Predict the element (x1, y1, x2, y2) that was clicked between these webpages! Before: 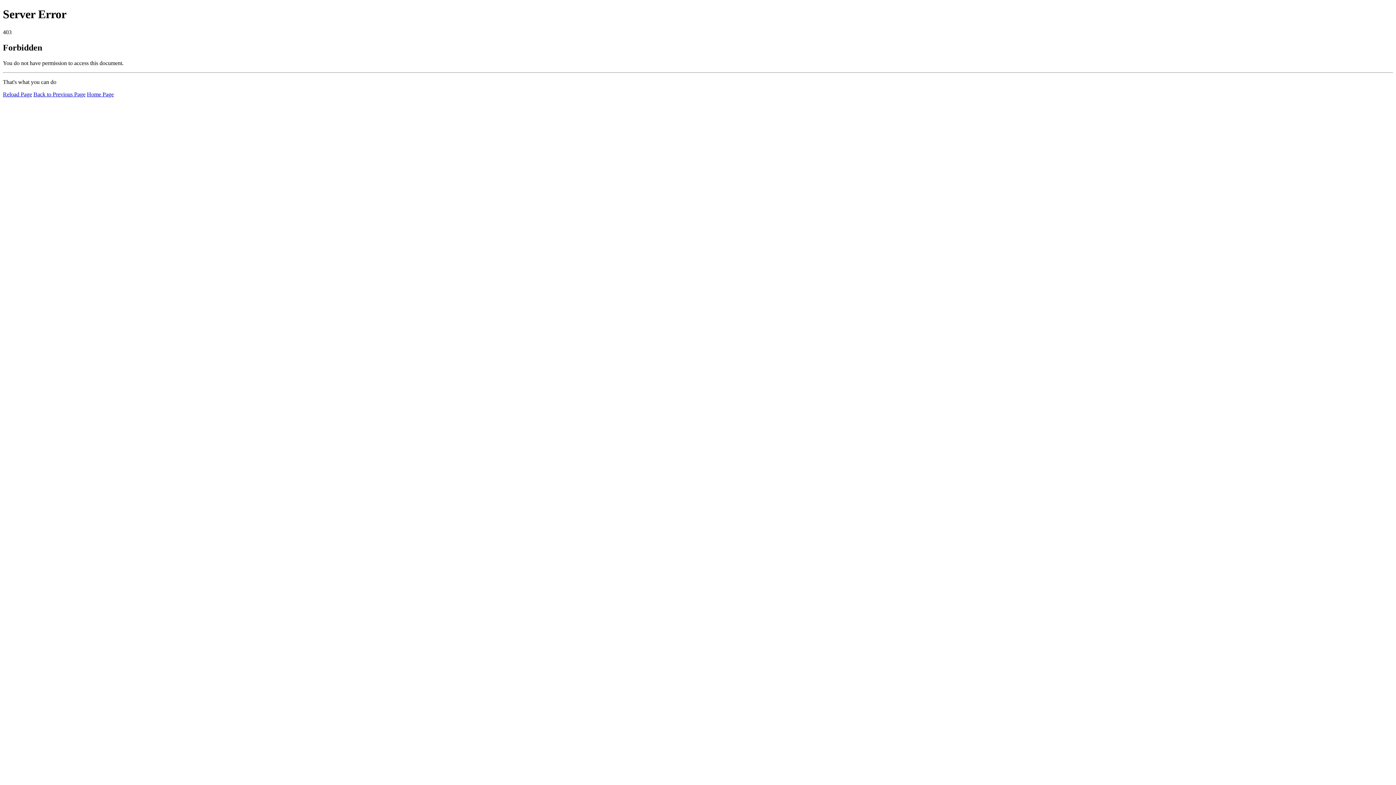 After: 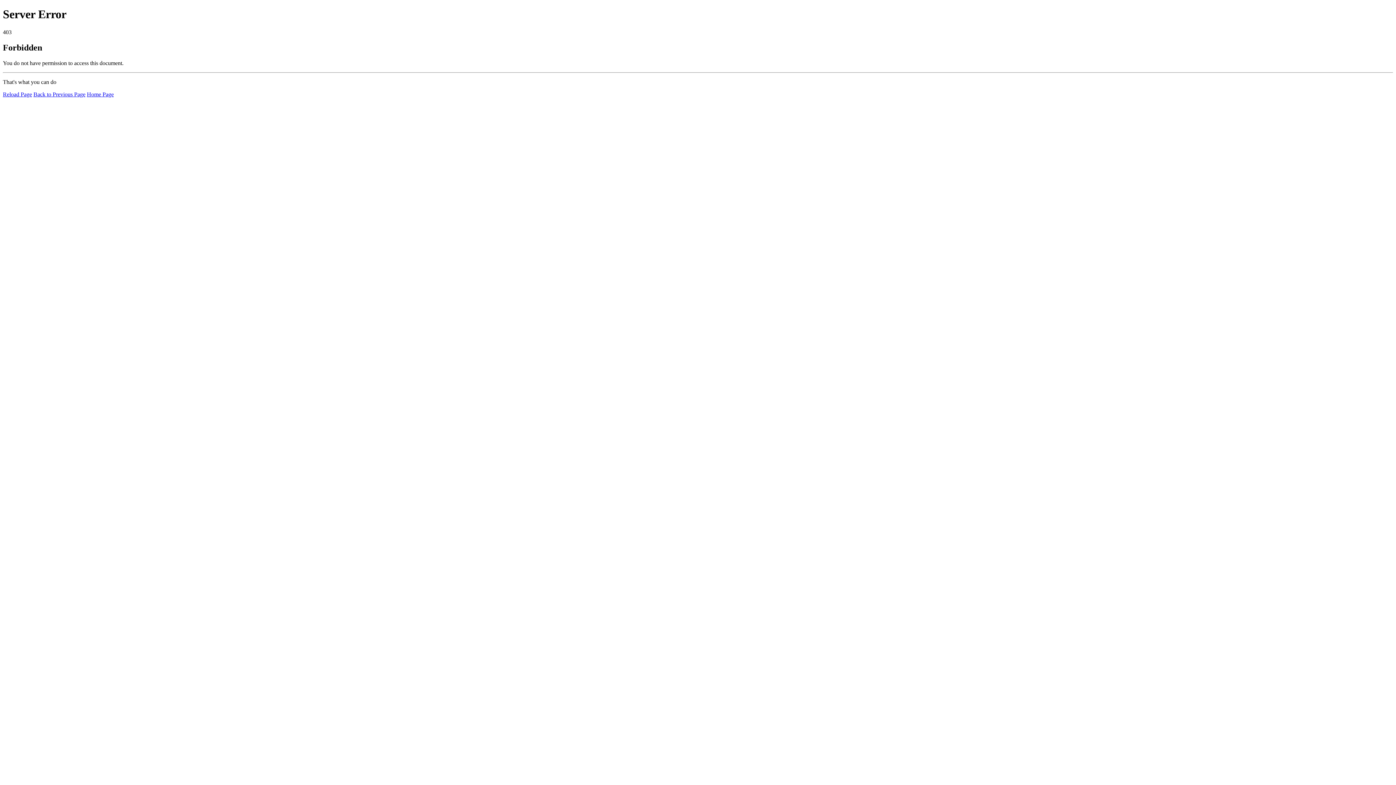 Action: bbox: (2, 91, 32, 97) label: Reload Page